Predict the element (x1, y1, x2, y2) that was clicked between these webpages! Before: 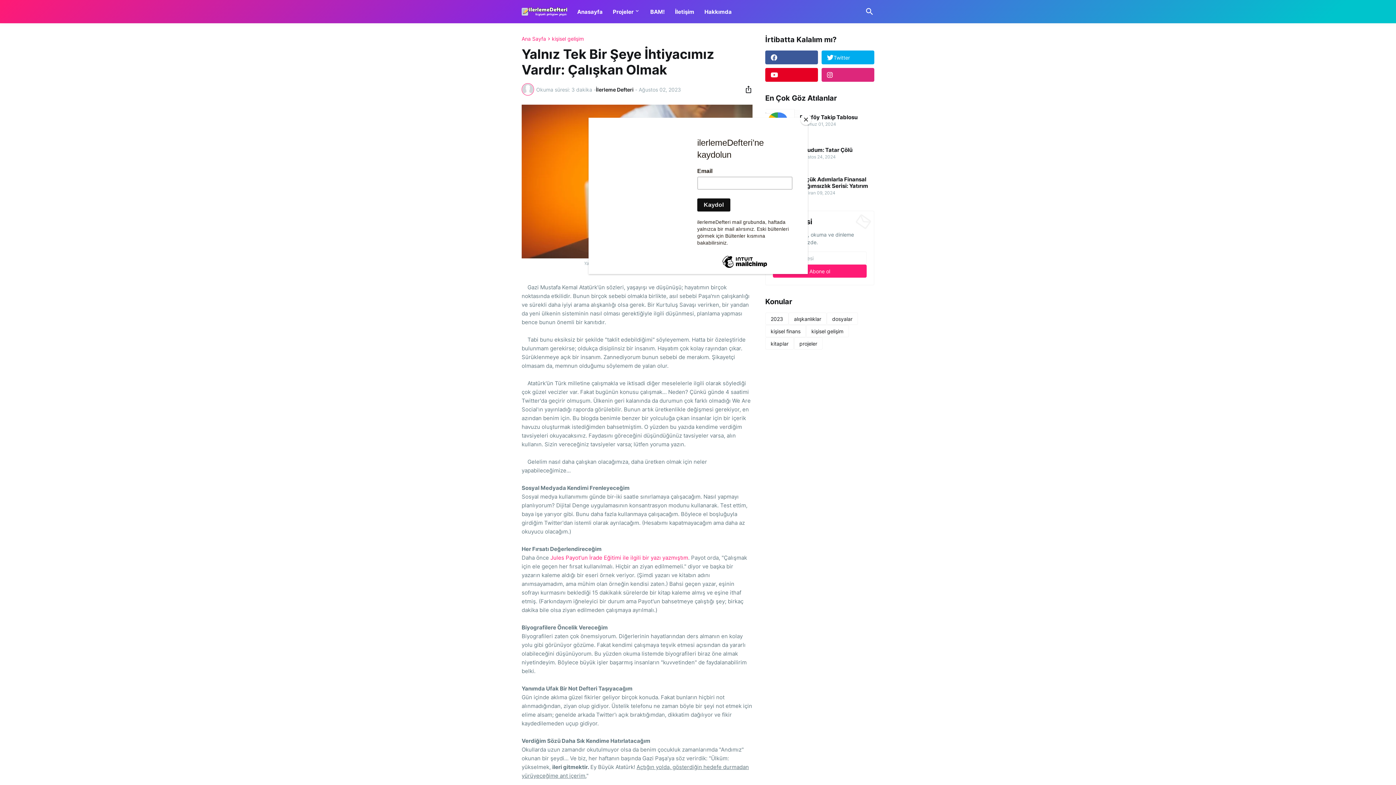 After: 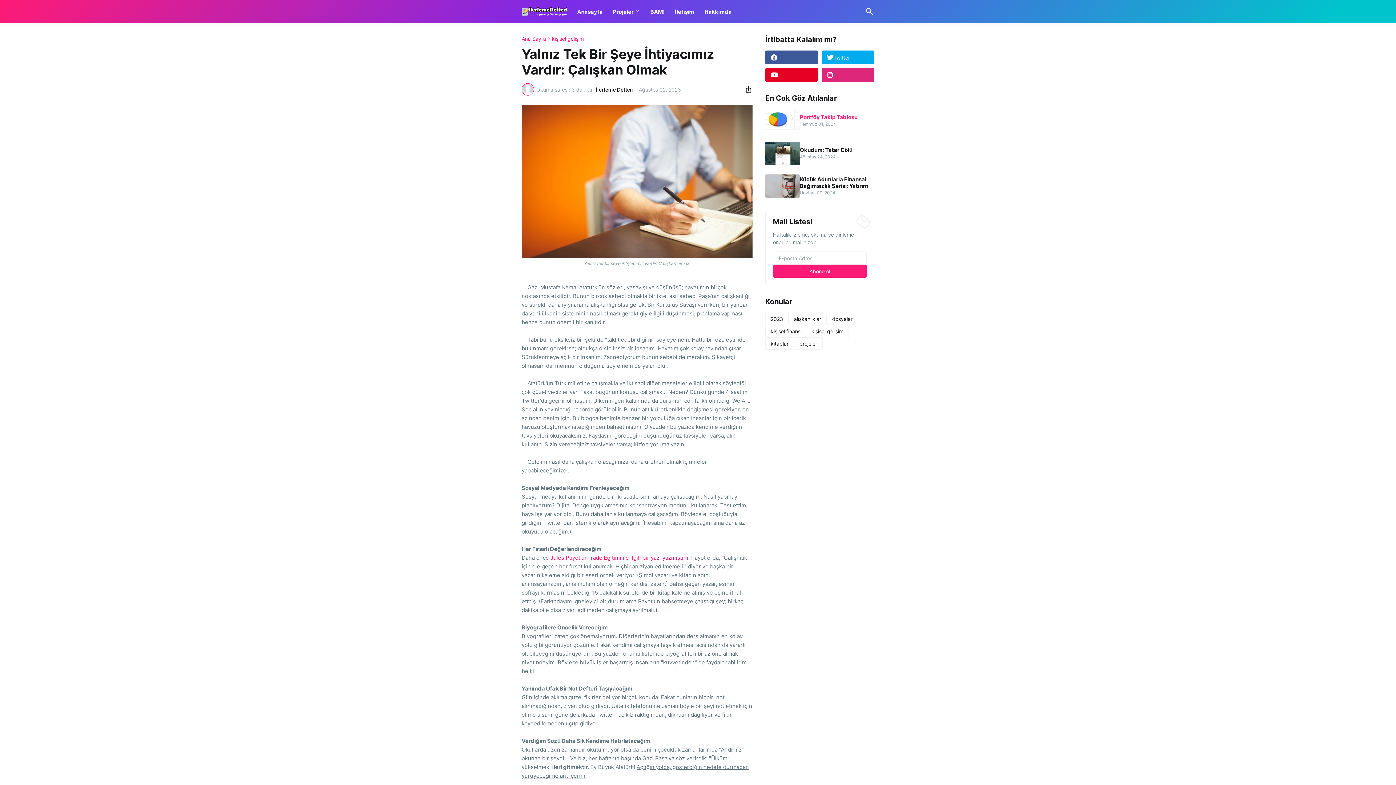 Action: bbox: (800, 114, 811, 125) label: Close